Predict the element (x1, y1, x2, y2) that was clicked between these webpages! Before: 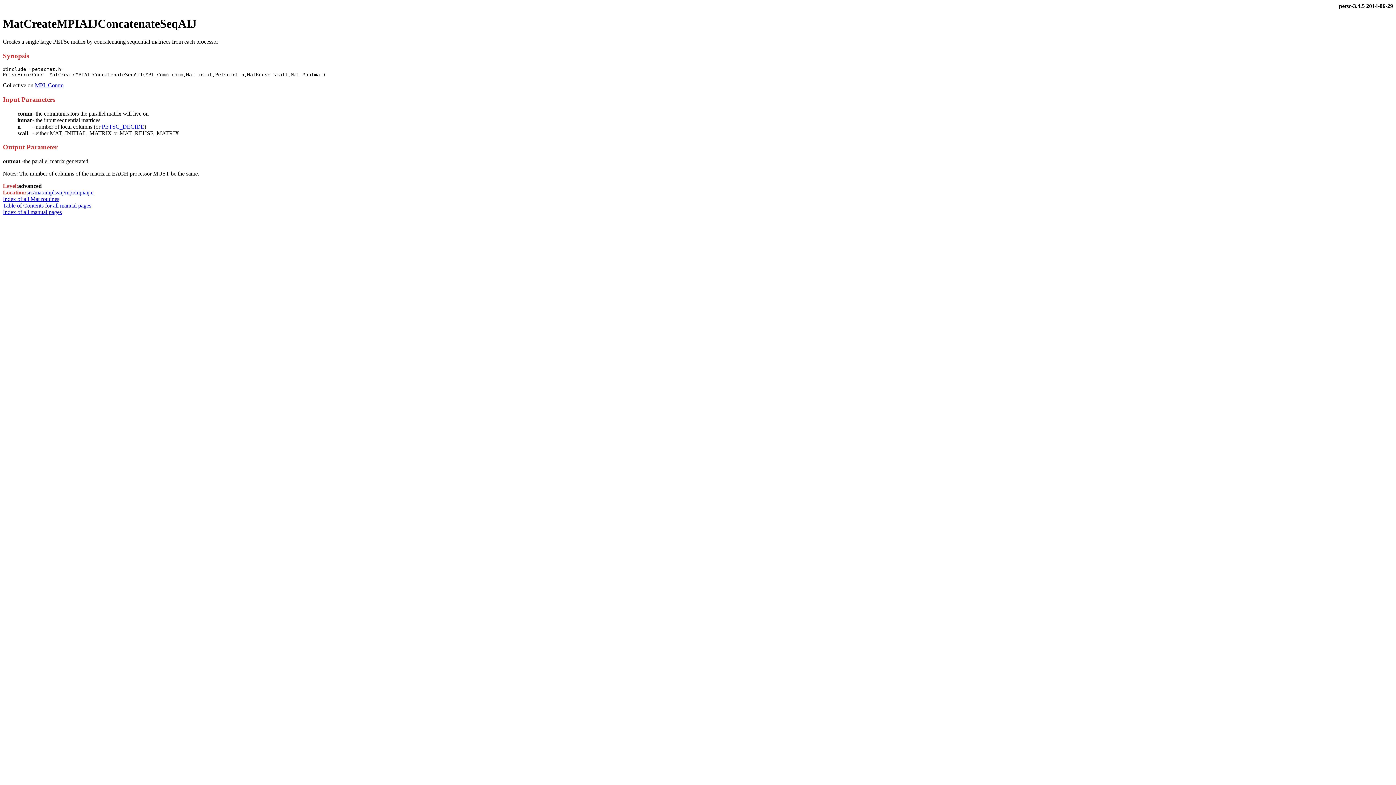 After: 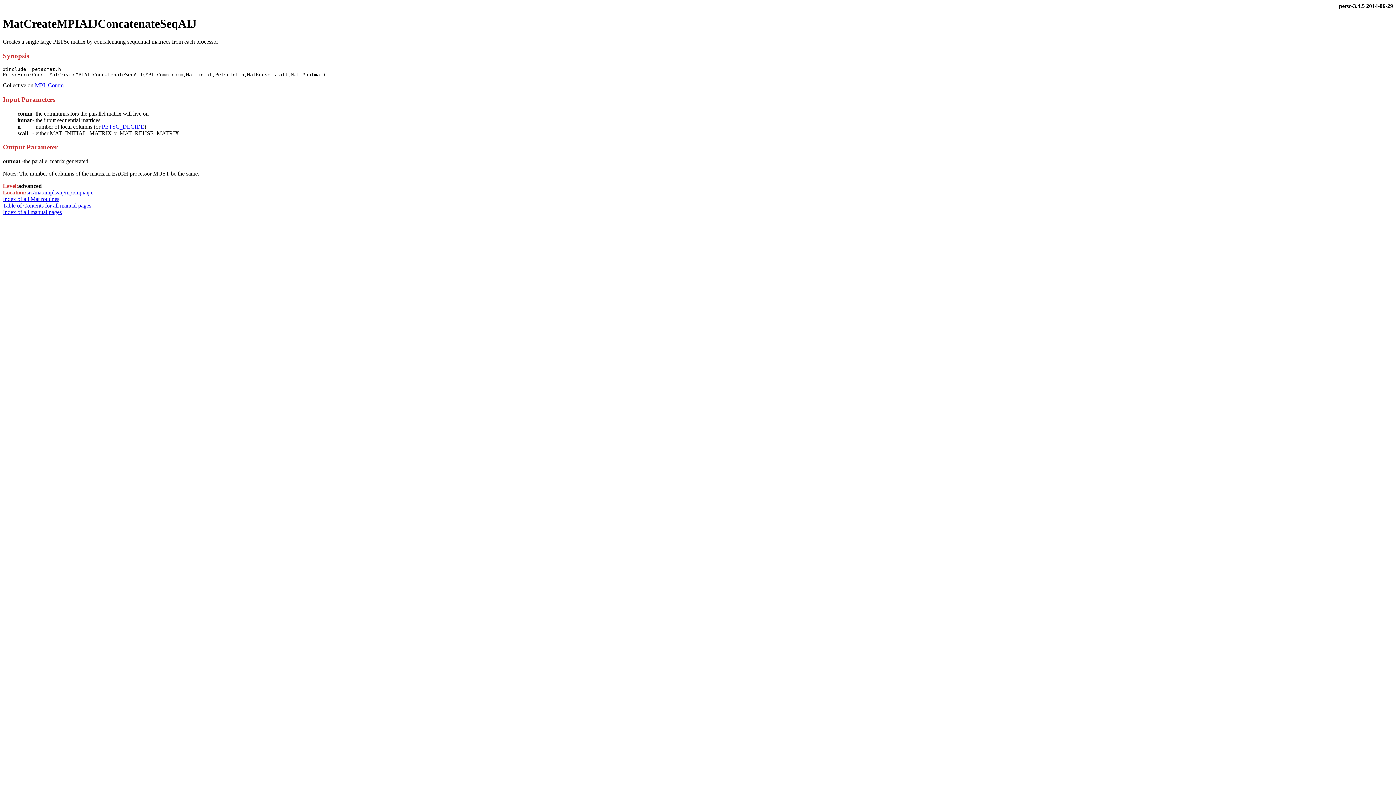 Action: bbox: (2, 17, 1393, 30) label: MatCreateMPIAIJConcatenateSeqAIJ